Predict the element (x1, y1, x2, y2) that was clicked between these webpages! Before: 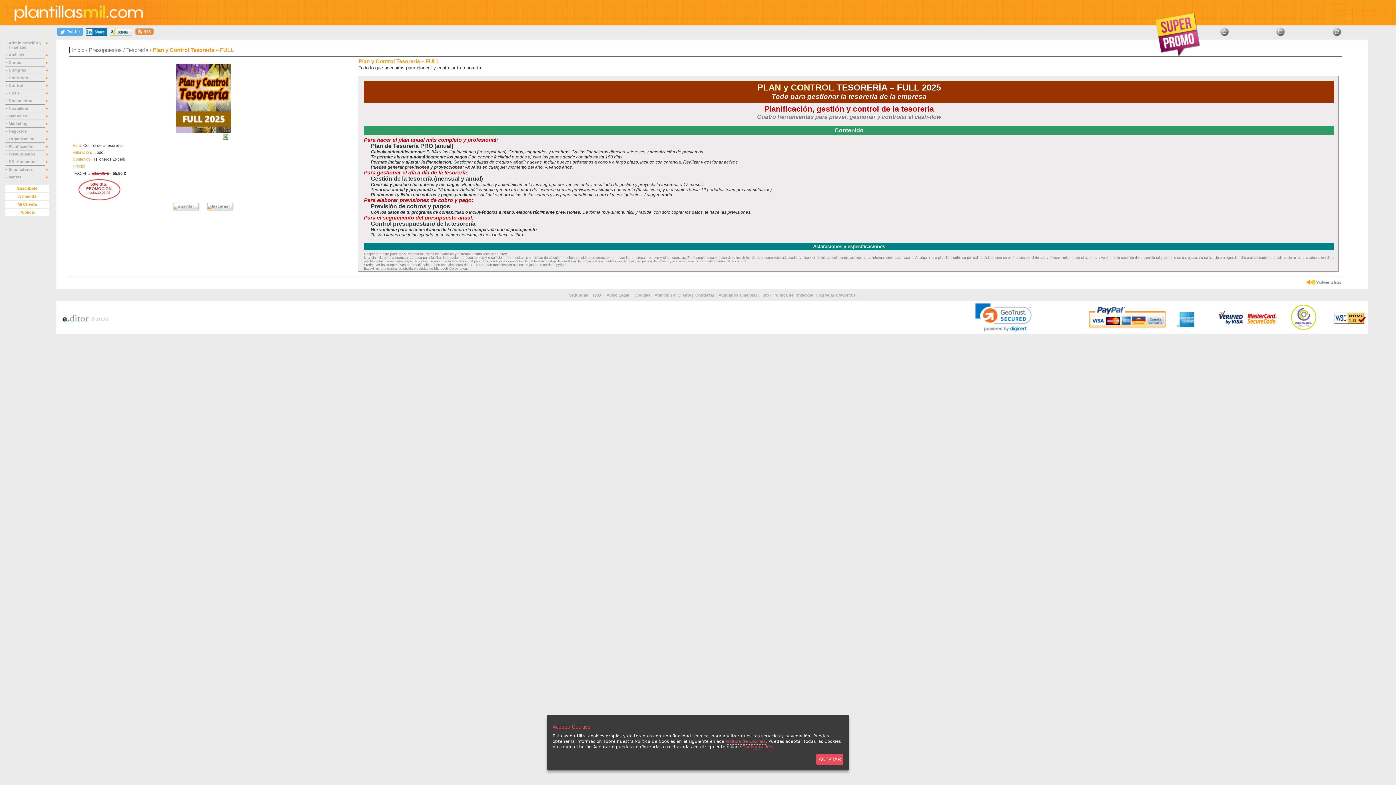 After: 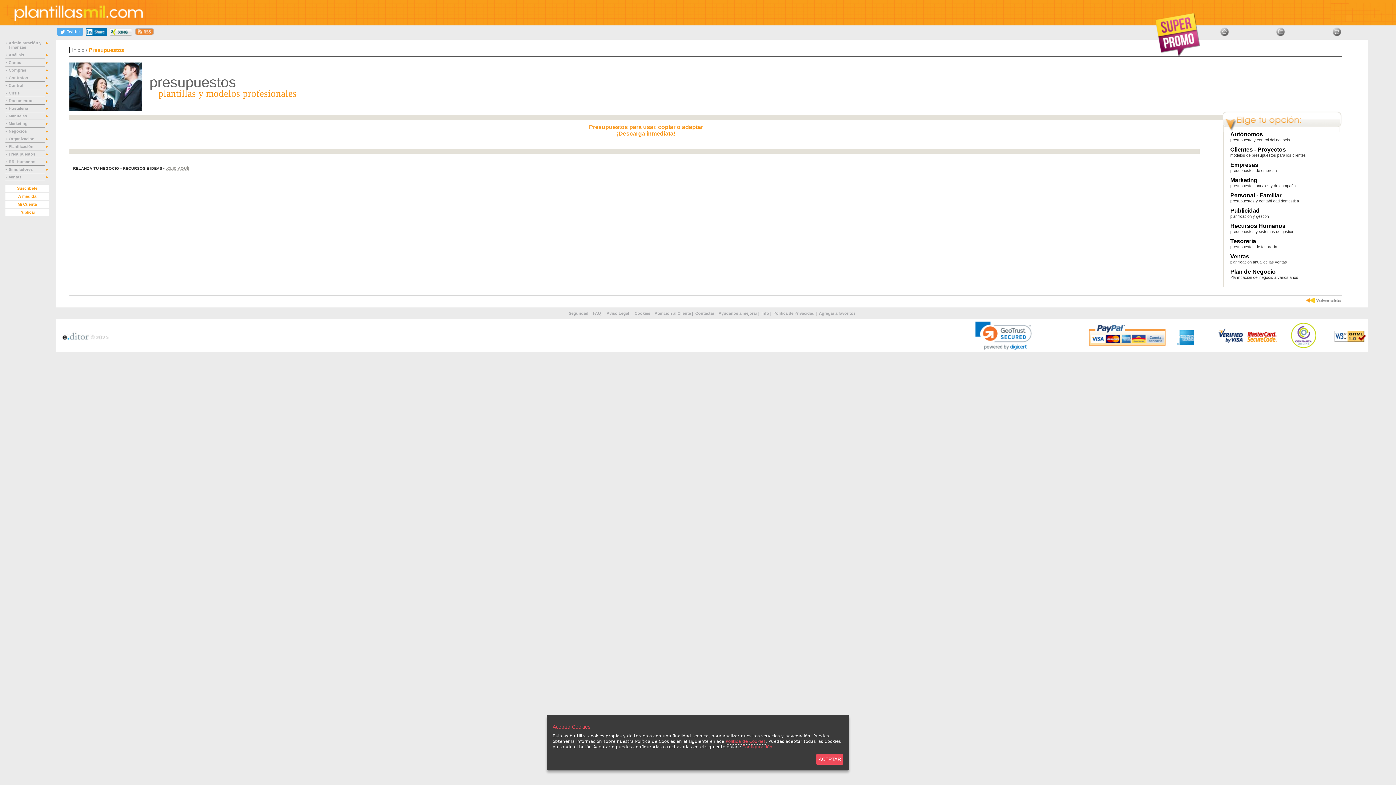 Action: bbox: (8, 152, 36, 156) label: Presupuestos 